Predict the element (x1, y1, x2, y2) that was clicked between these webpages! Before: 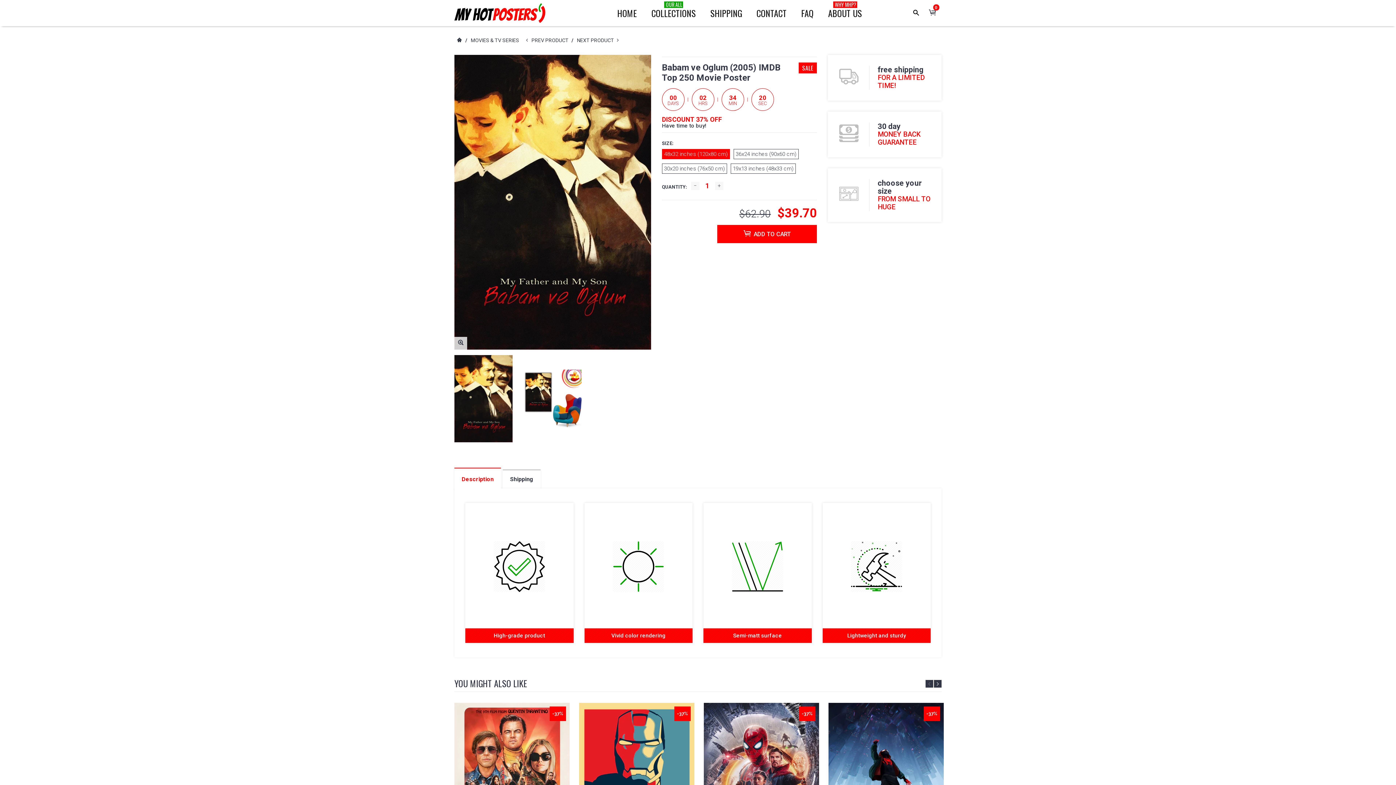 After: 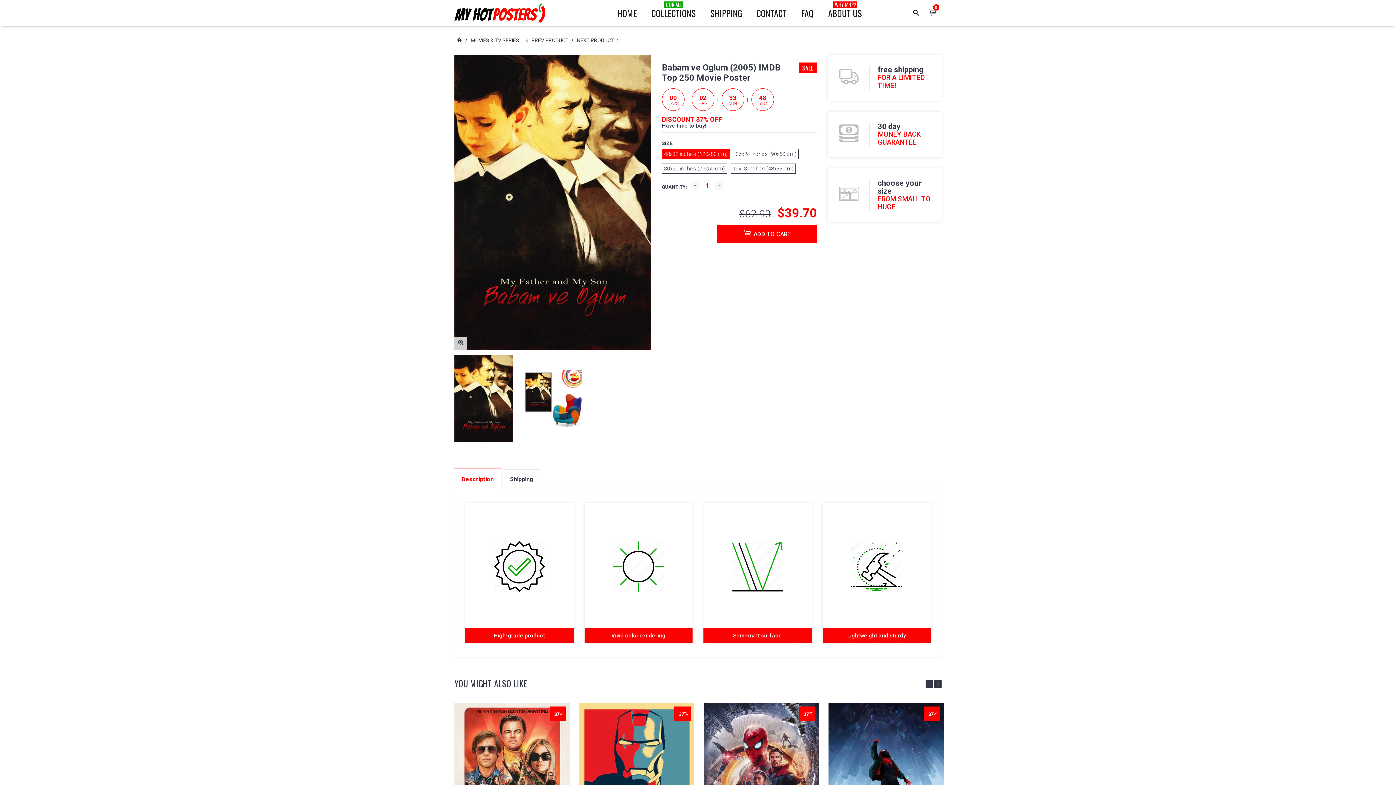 Action: bbox: (1378, 687, 1396, 705)